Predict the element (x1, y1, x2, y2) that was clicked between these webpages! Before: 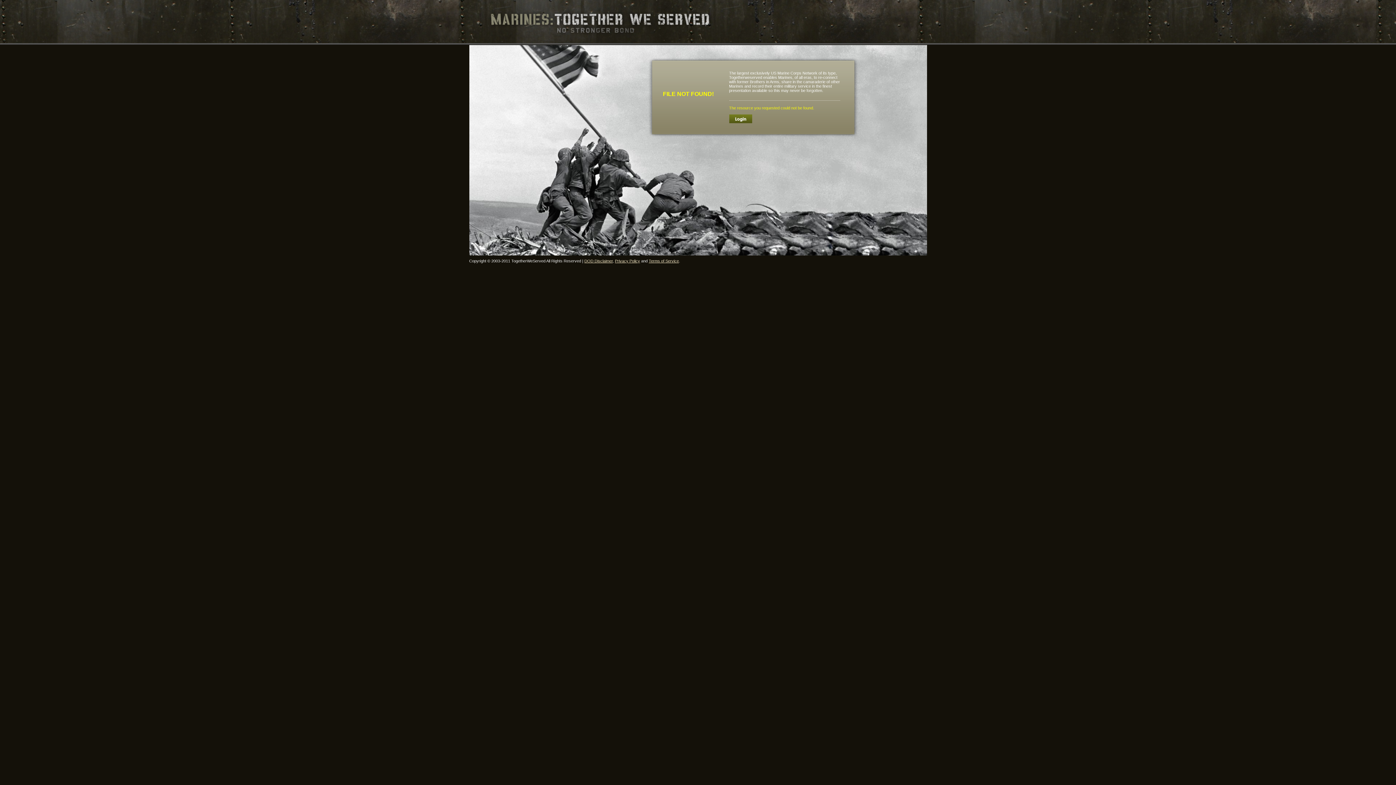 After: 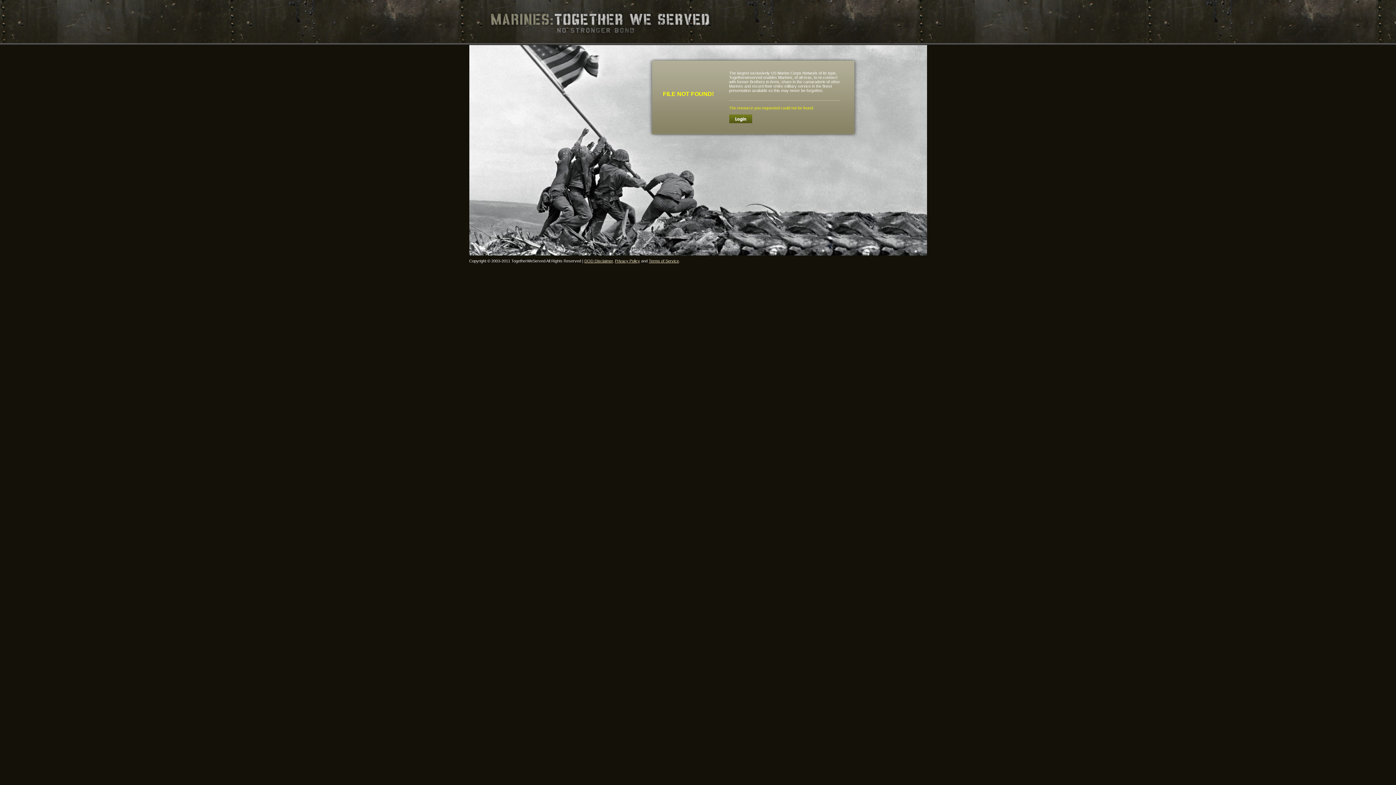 Action: bbox: (648, 258, 679, 263) label: Terms of Service